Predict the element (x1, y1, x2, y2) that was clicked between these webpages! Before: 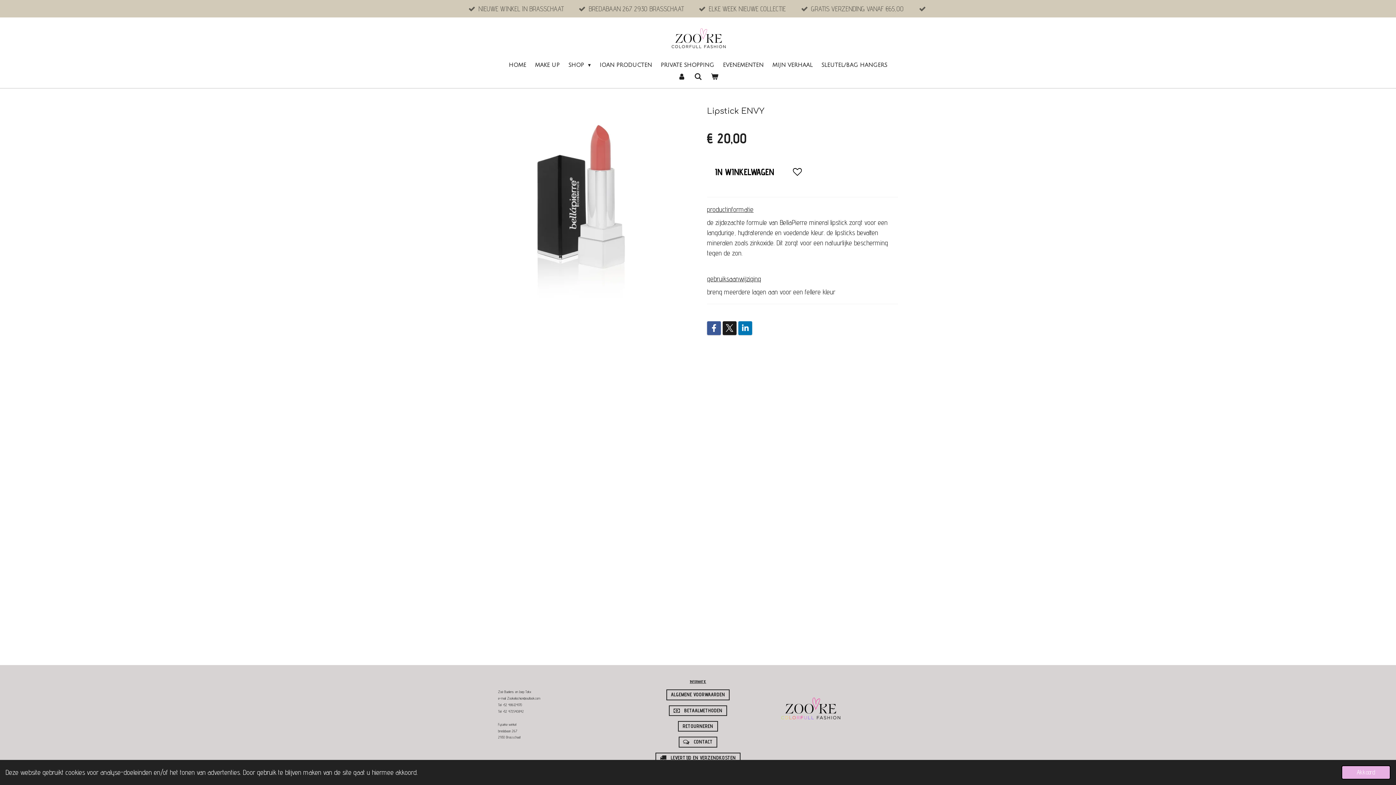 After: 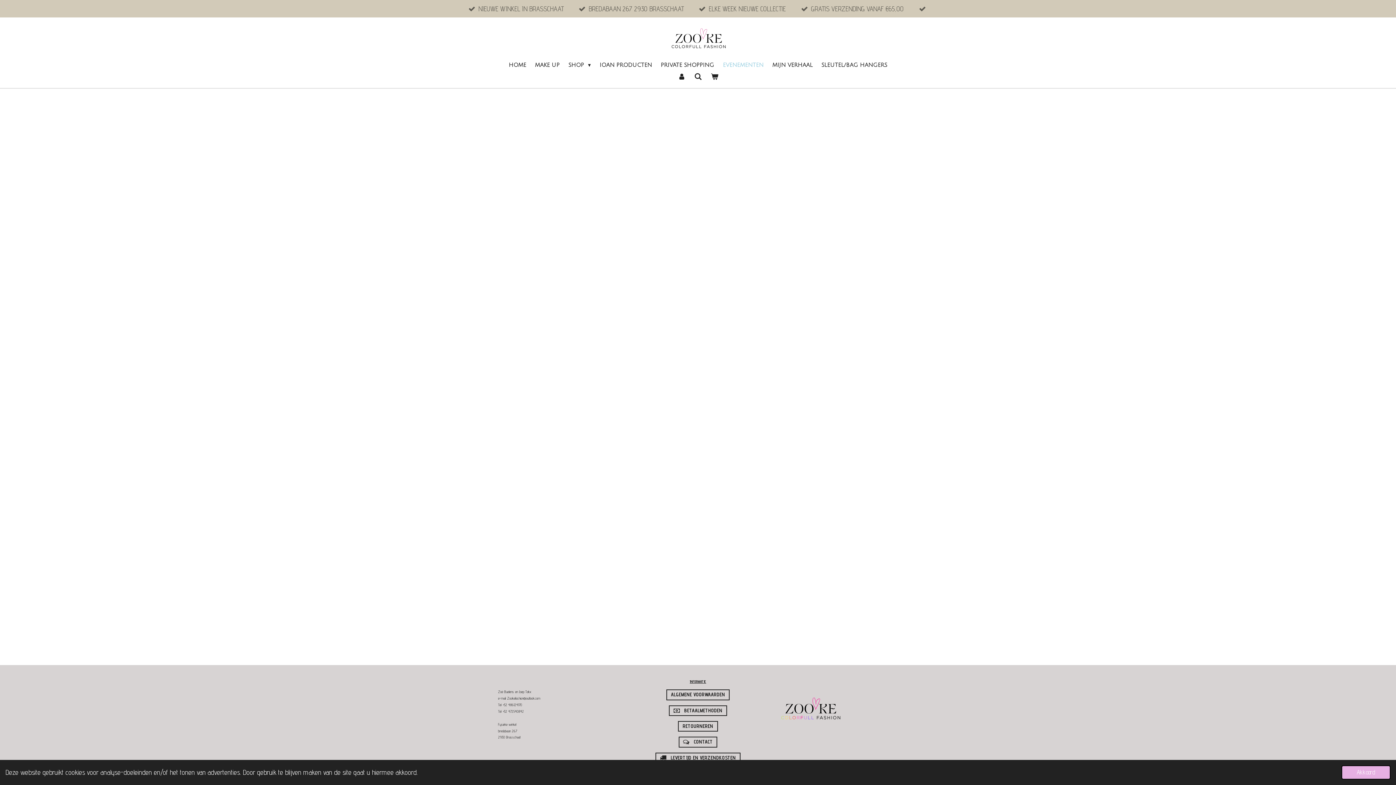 Action: label: EVENEMENTEN bbox: (718, 59, 768, 70)